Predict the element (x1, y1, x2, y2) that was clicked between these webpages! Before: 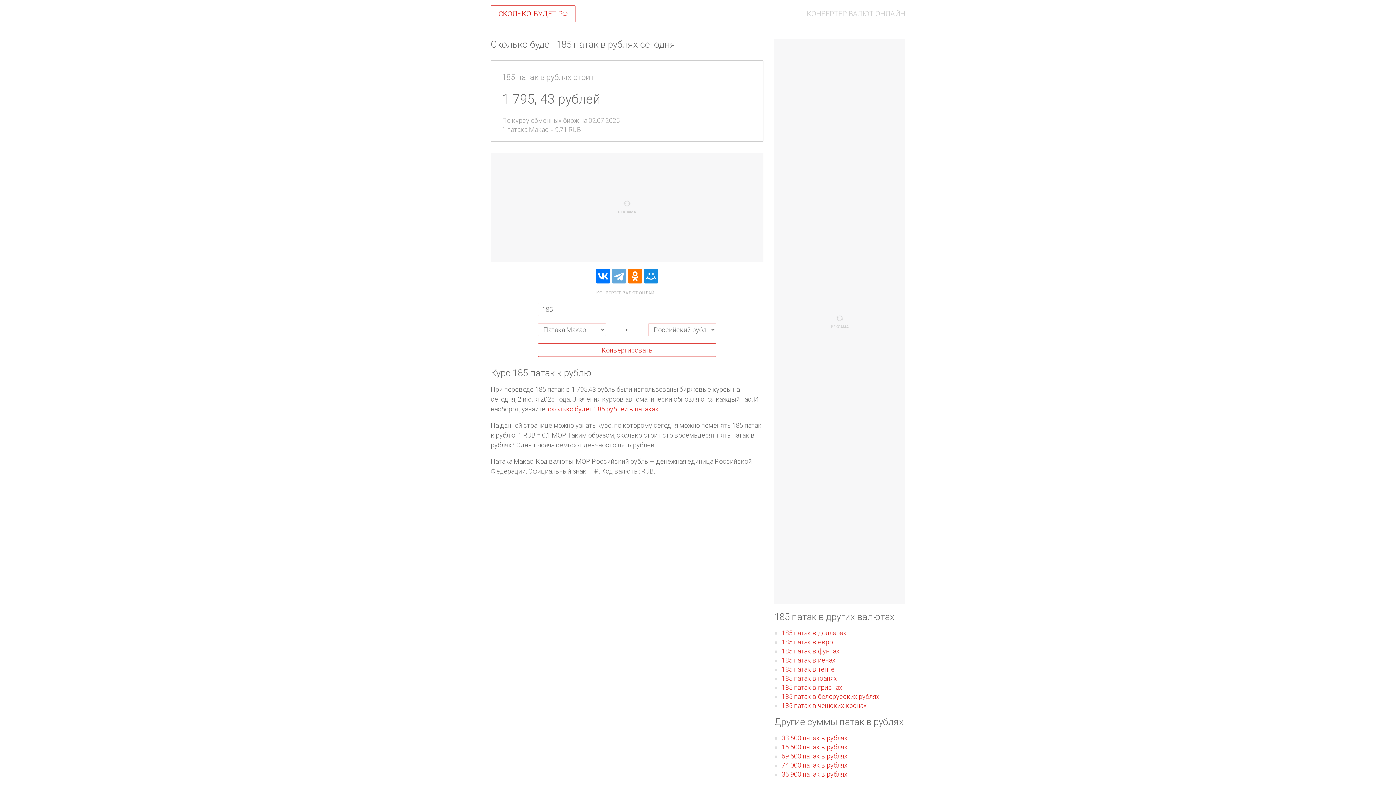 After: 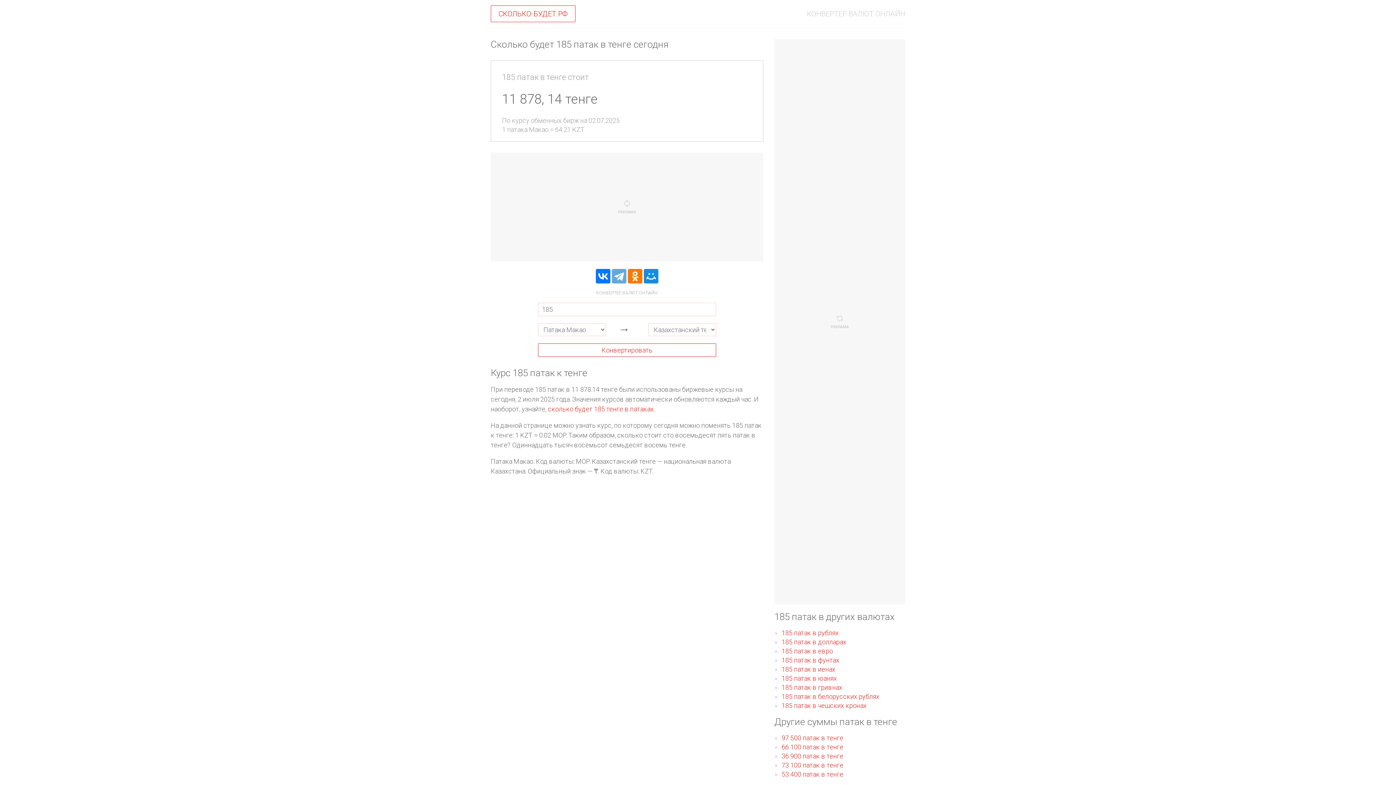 Action: bbox: (781, 665, 834, 673) label: 185 патак в тенге